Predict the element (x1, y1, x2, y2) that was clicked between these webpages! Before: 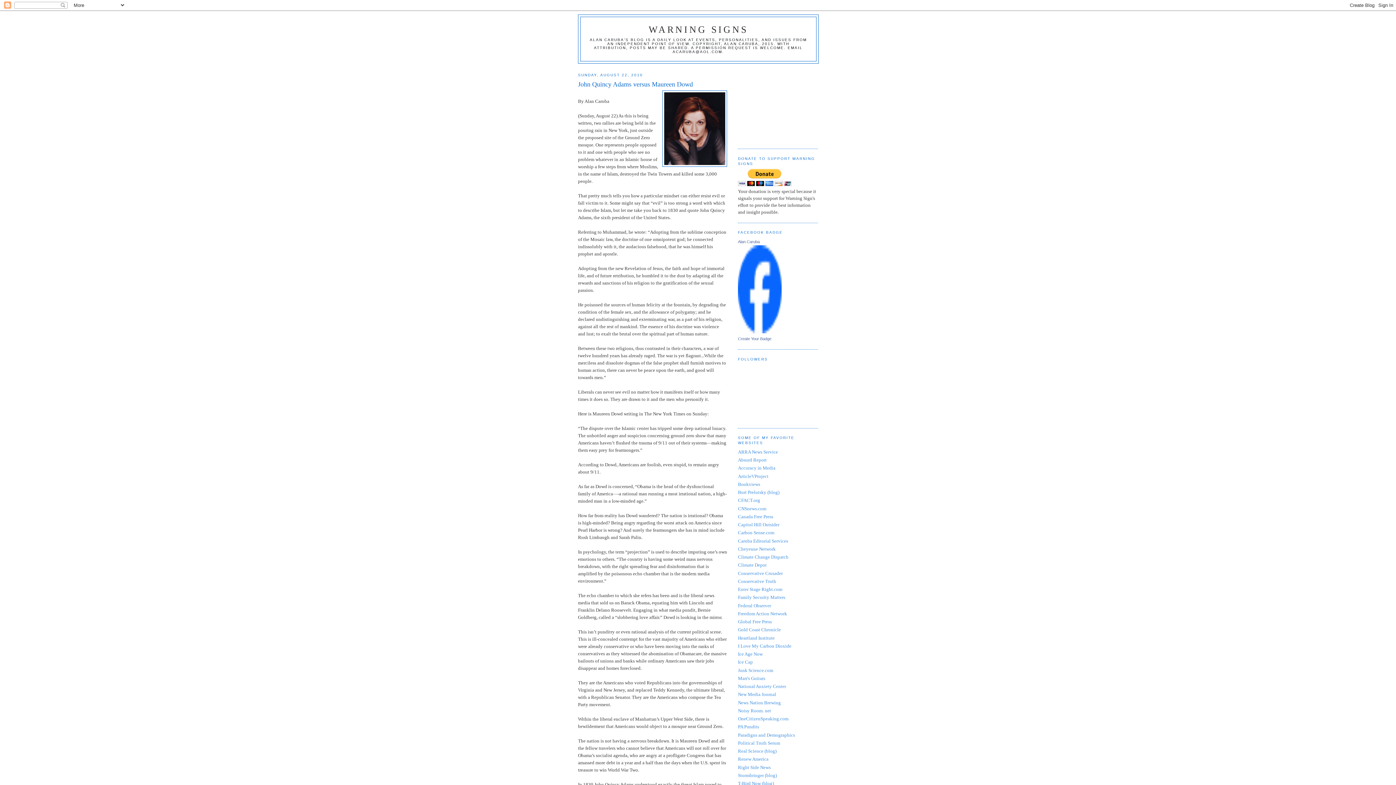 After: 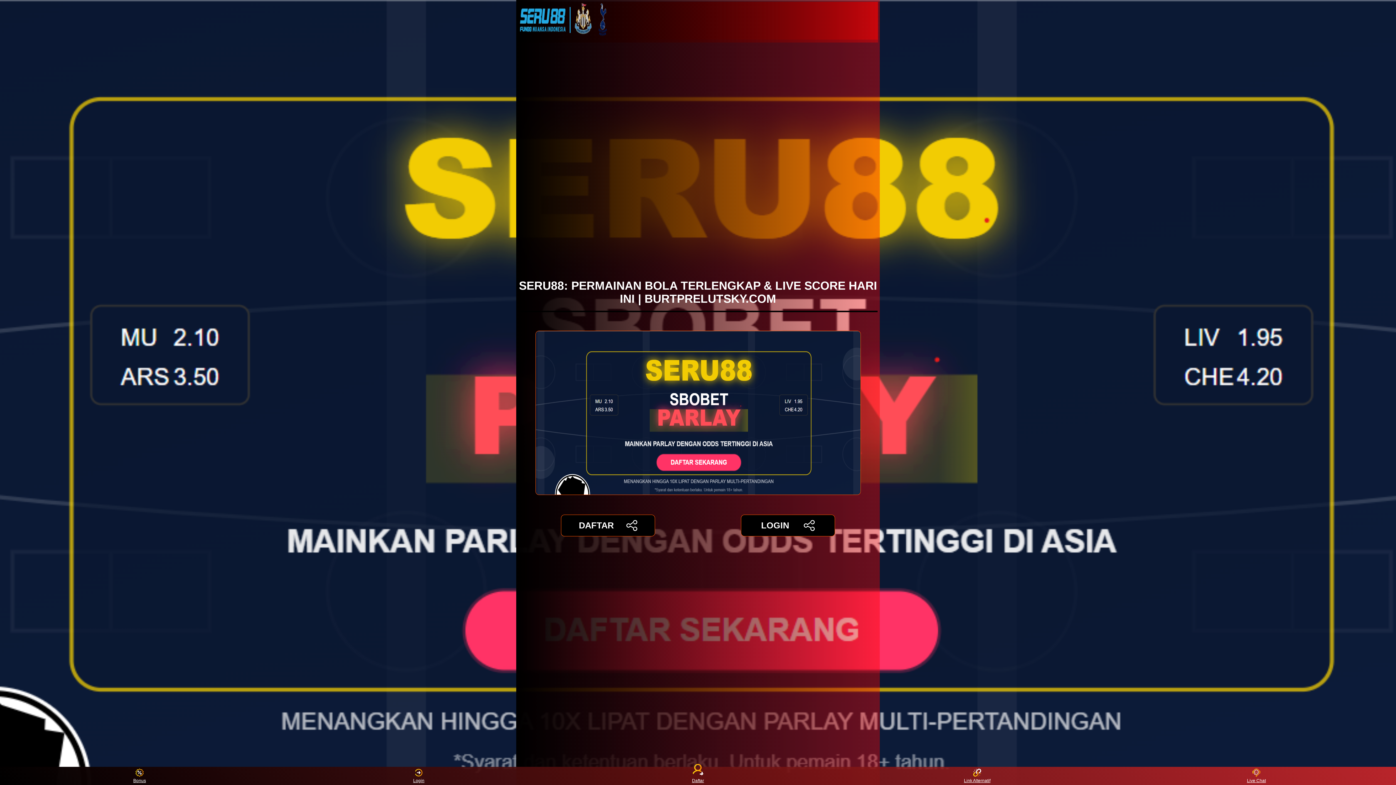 Action: label: Burt Prelutsky (blog) bbox: (738, 489, 779, 495)